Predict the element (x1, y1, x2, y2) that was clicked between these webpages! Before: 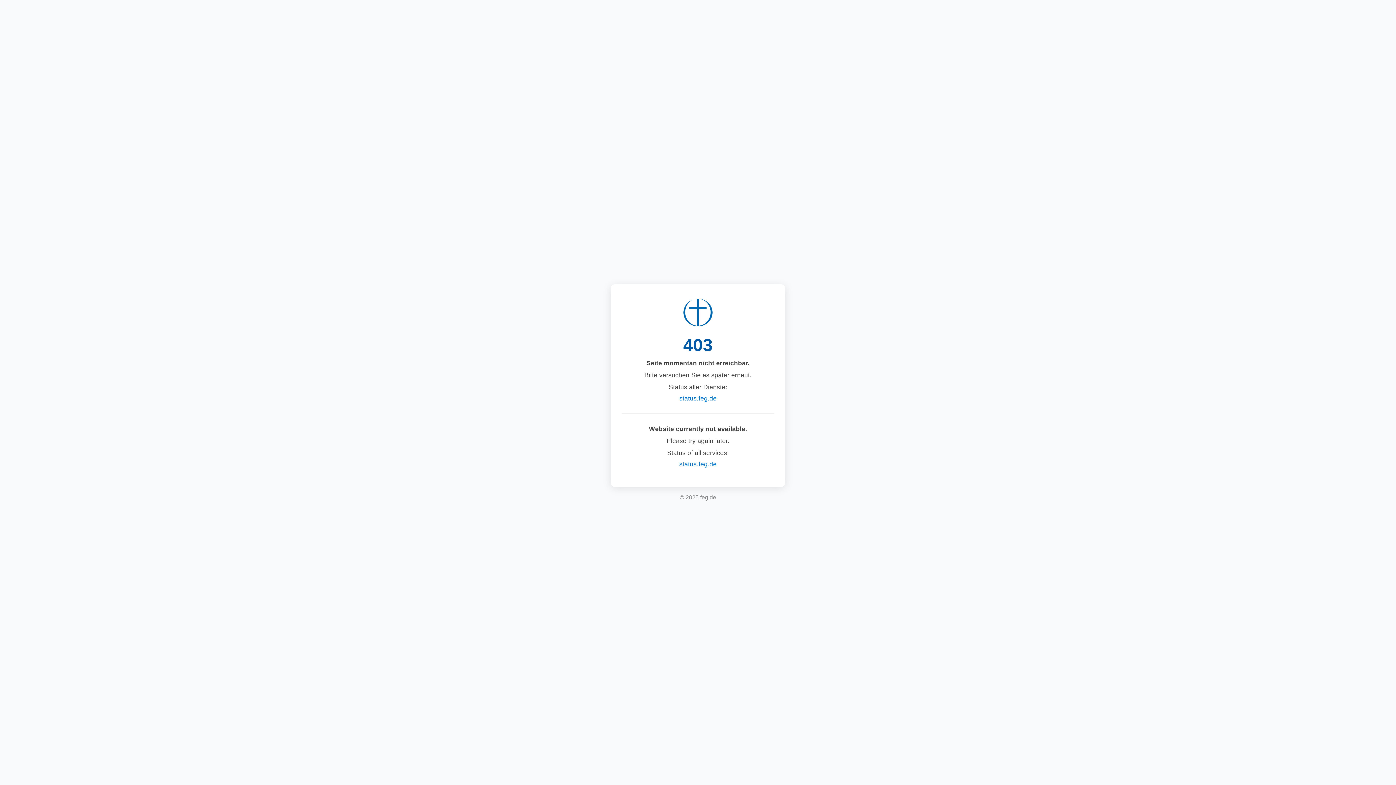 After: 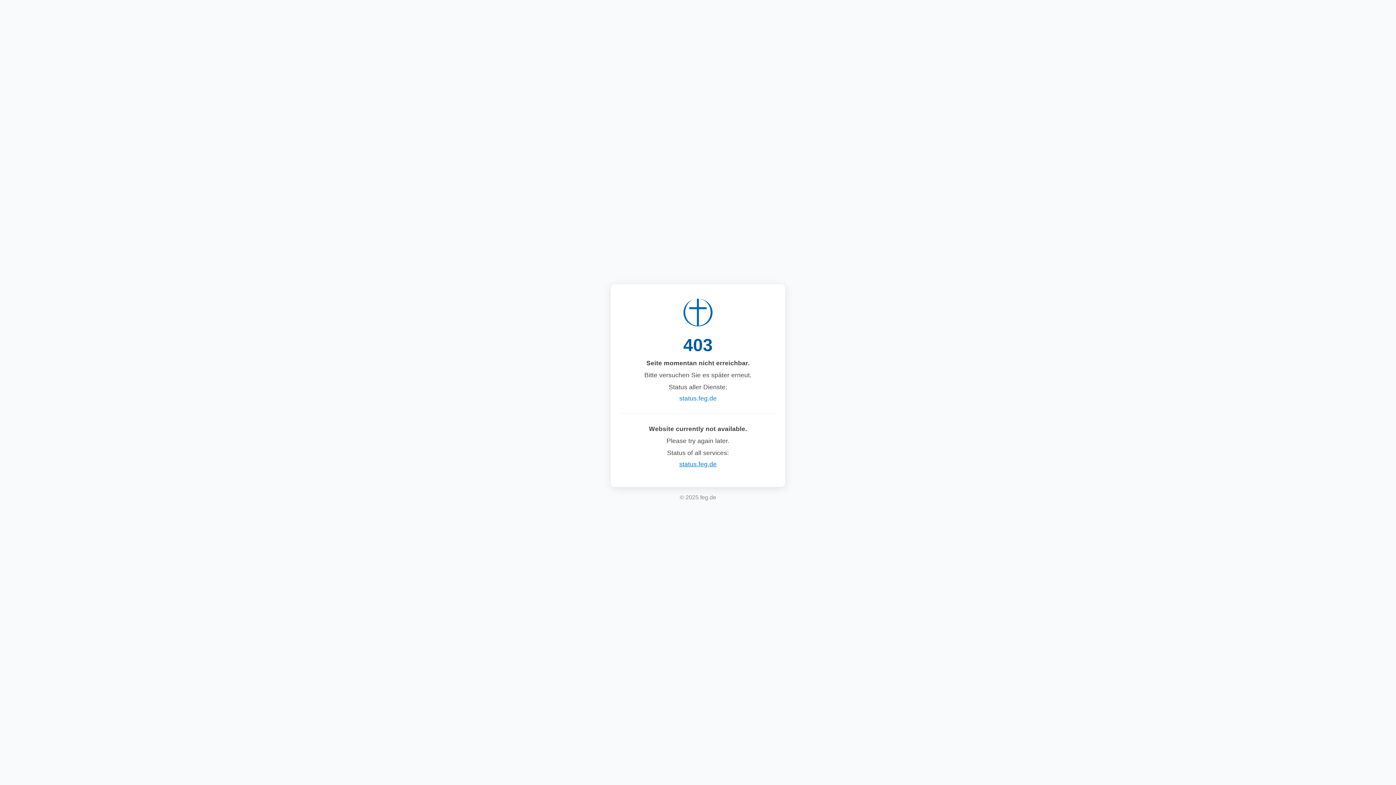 Action: label: status.feg.de bbox: (679, 460, 716, 468)